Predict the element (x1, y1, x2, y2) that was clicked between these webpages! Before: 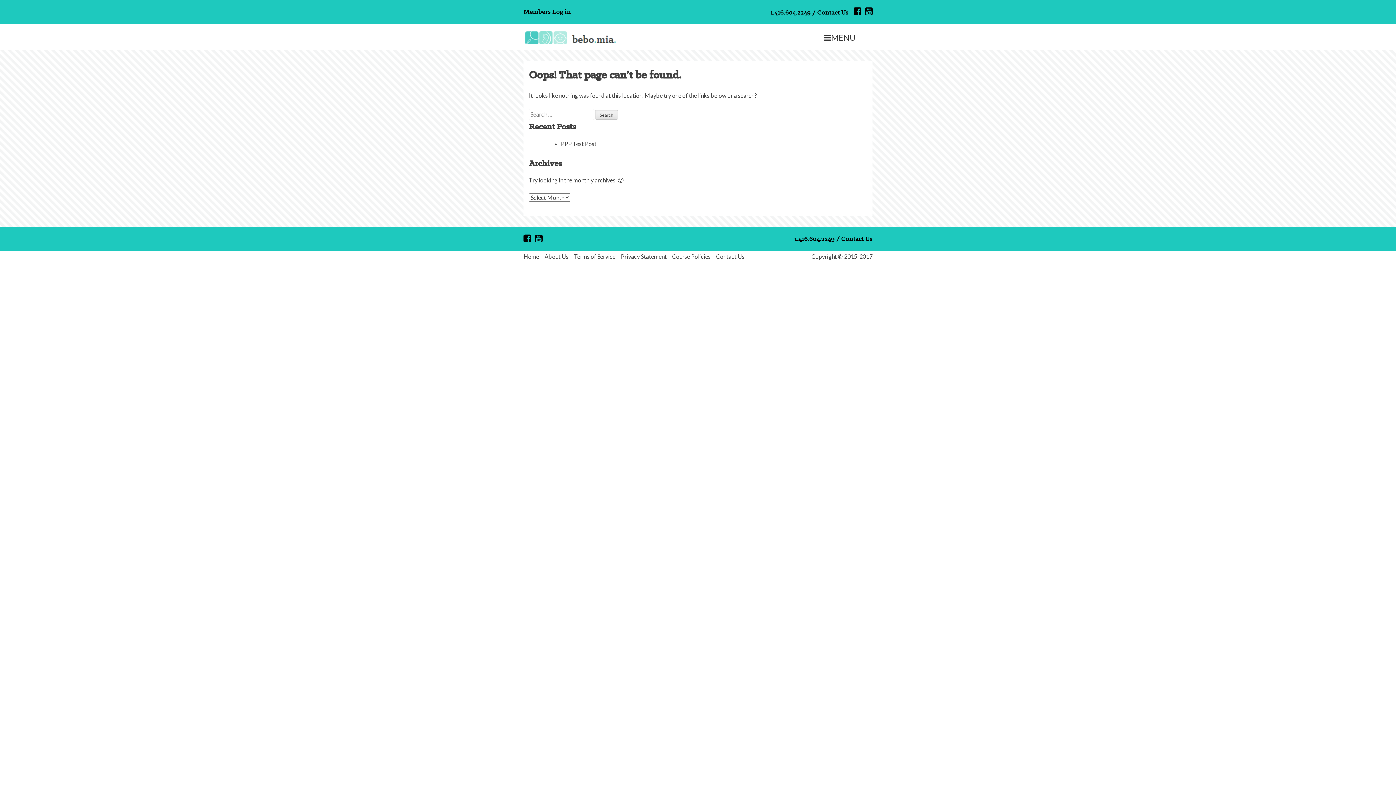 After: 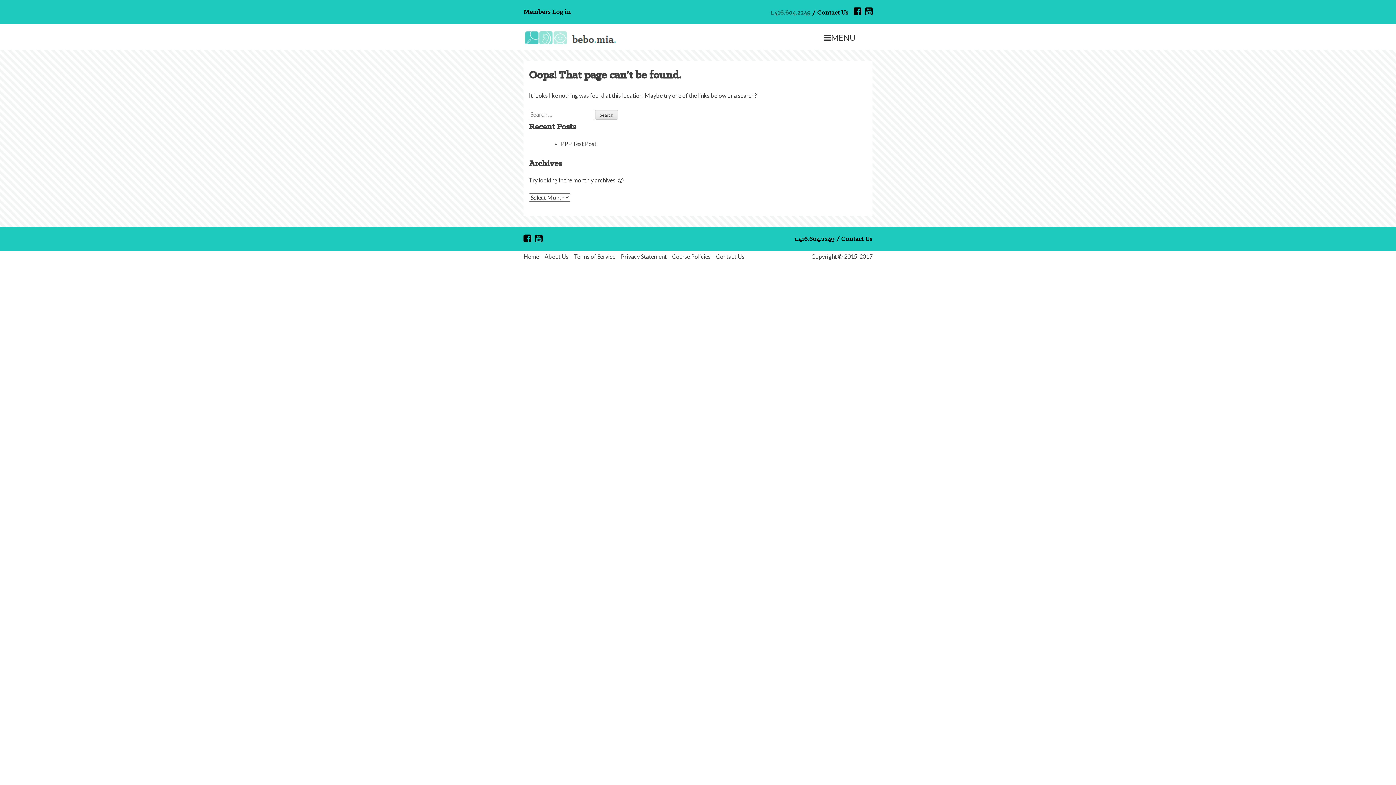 Action: bbox: (770, 7, 810, 16) label: 1.416.604.2249